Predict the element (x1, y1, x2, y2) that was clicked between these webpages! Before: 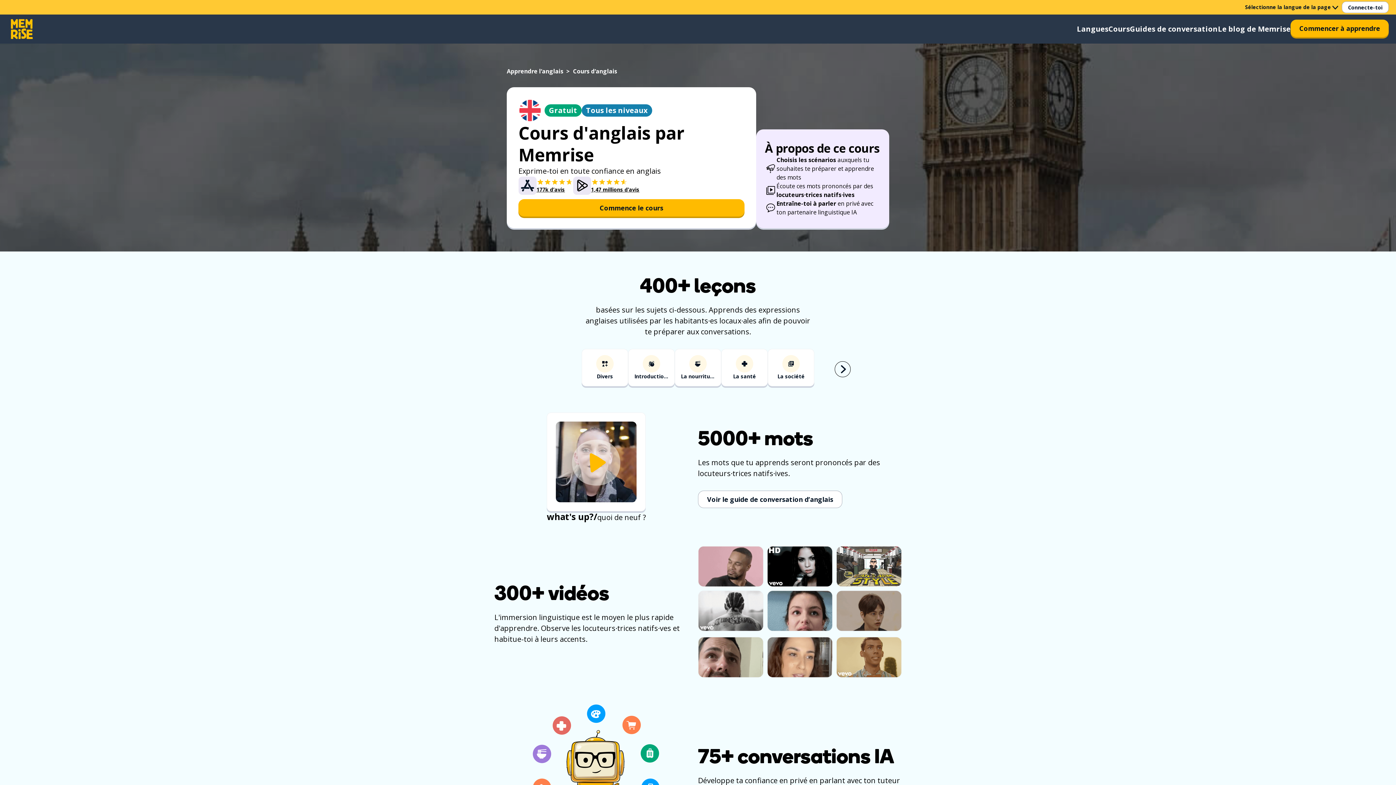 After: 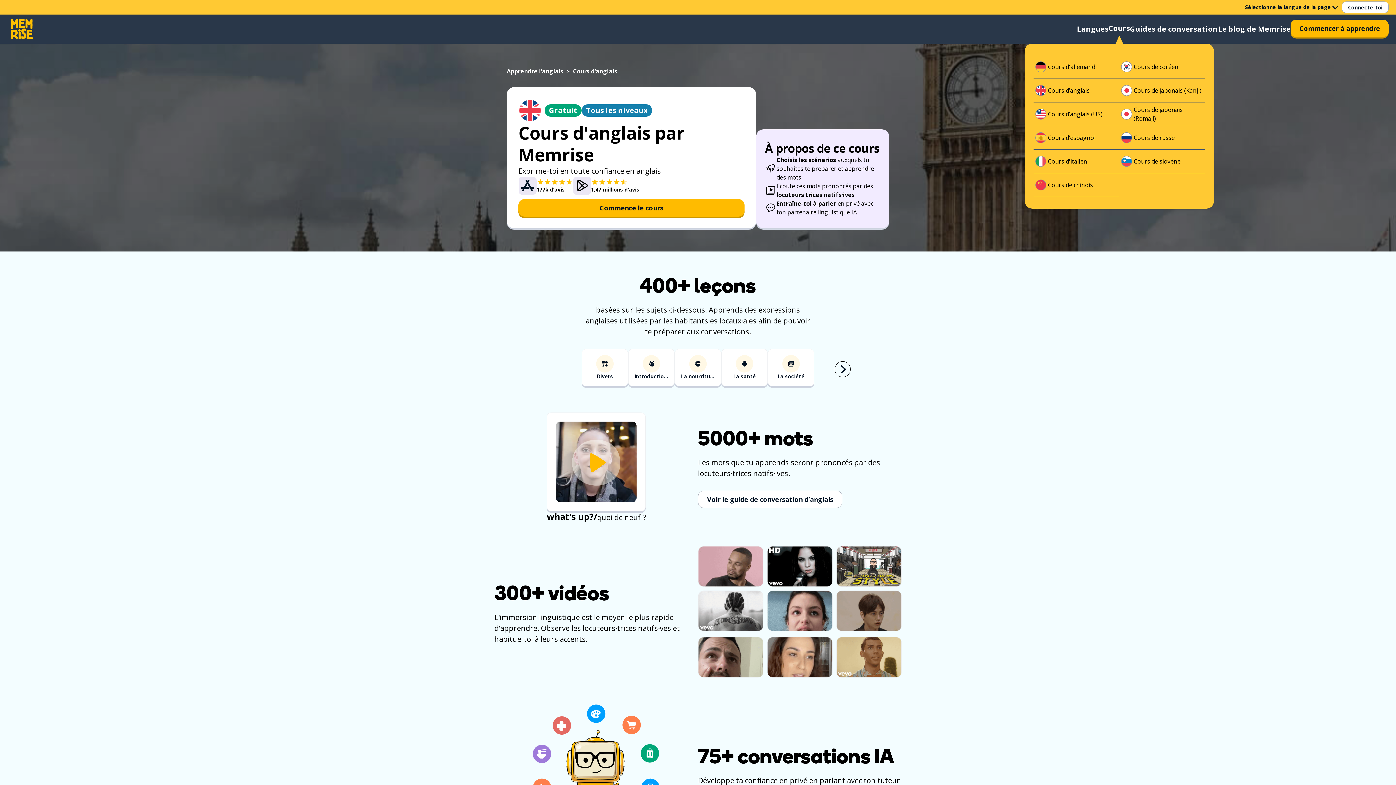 Action: bbox: (1108, 23, 1130, 34) label: Cours